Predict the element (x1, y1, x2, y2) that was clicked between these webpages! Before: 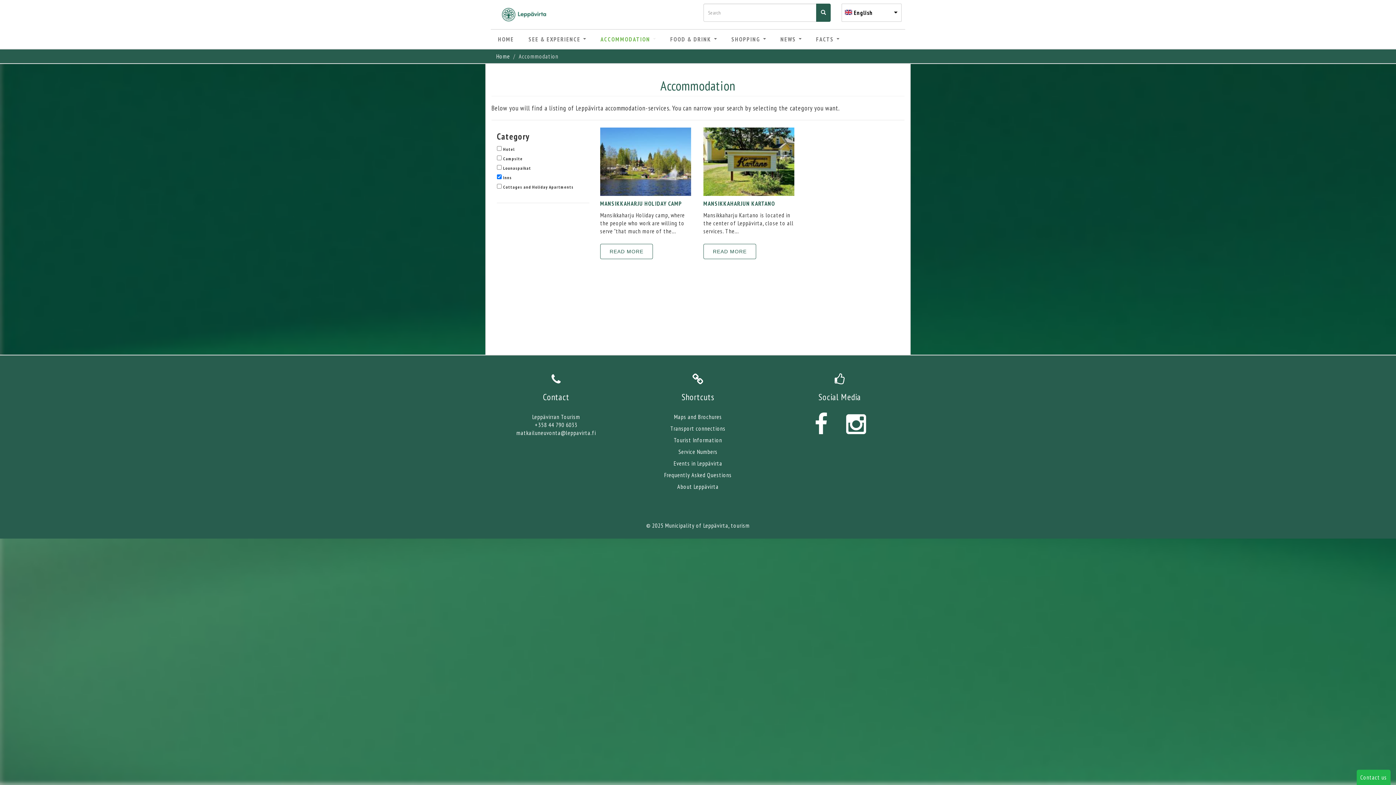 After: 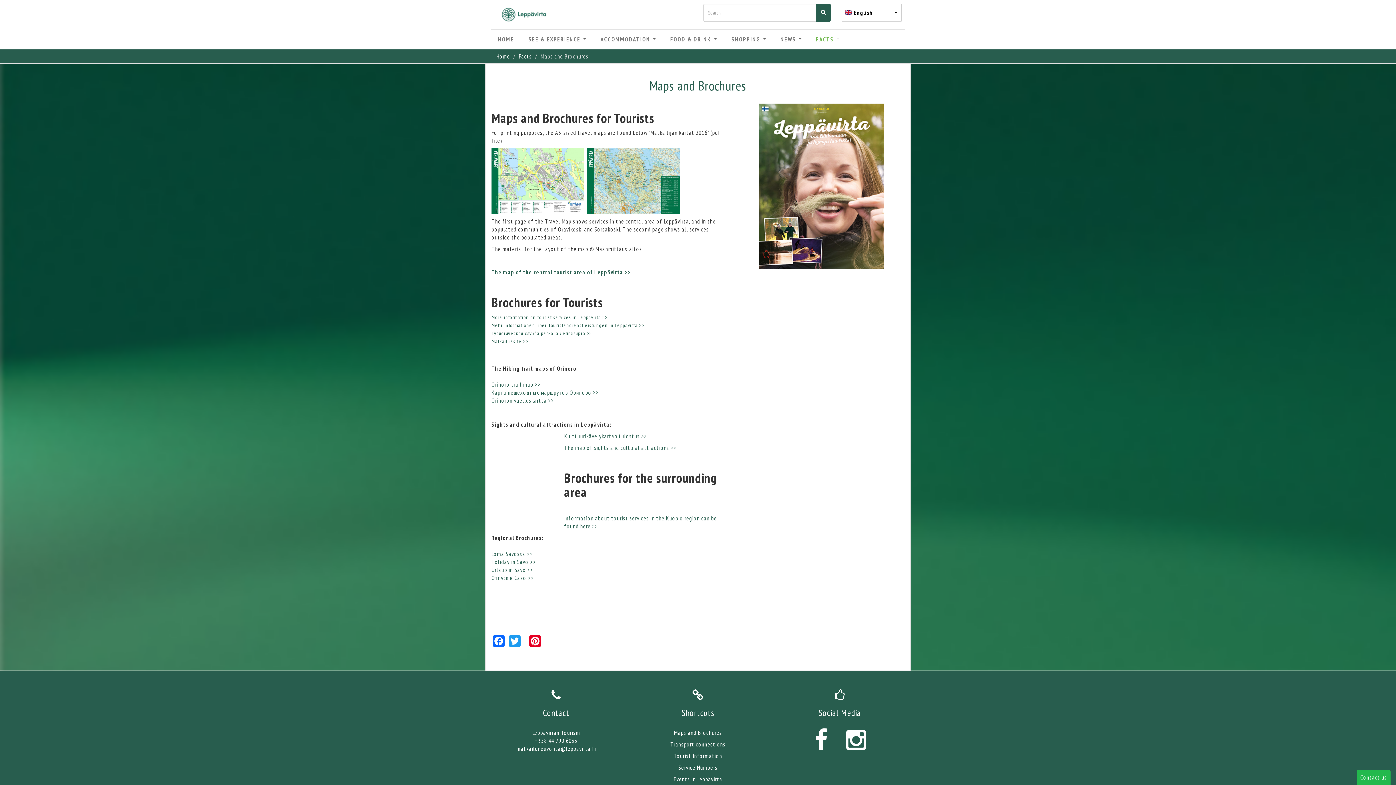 Action: bbox: (674, 413, 722, 420) label: Maps and Brochures